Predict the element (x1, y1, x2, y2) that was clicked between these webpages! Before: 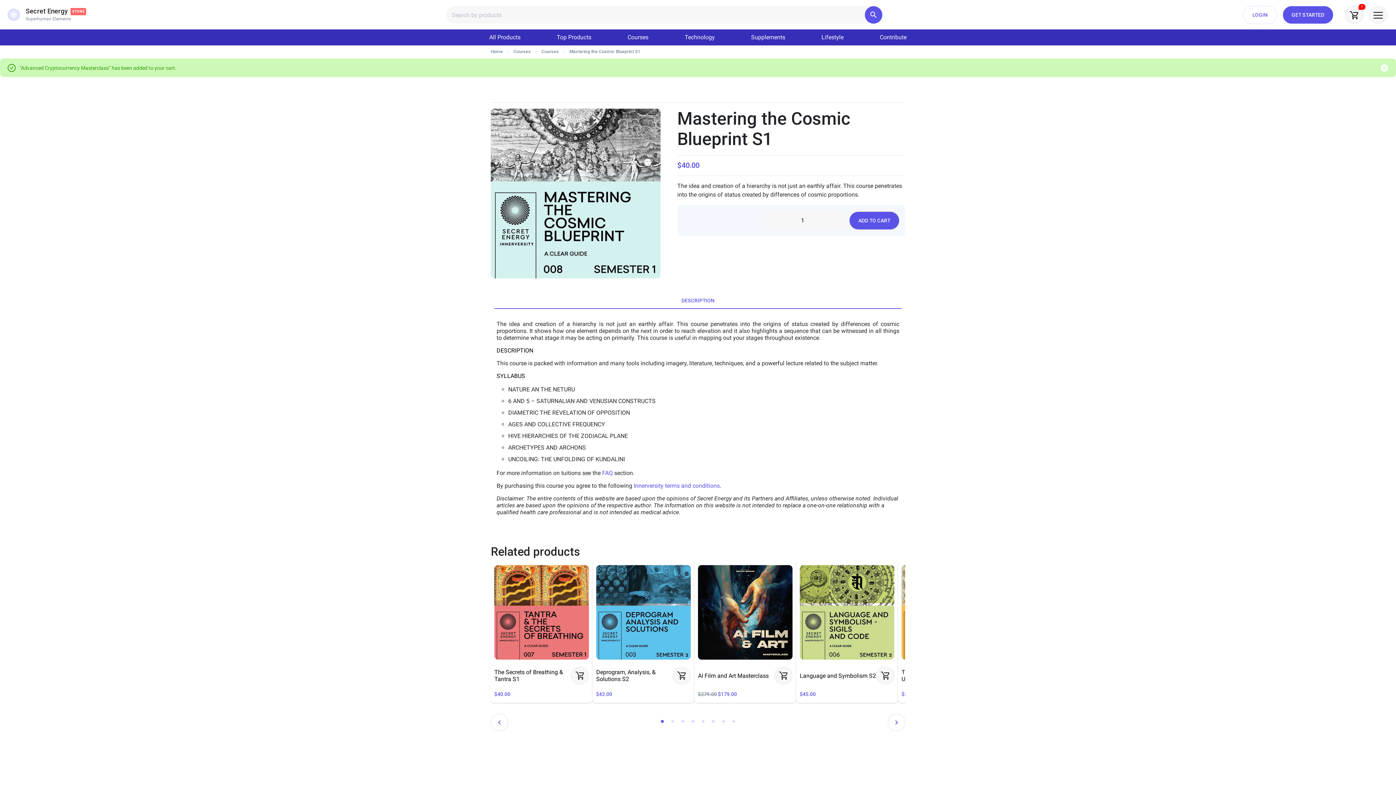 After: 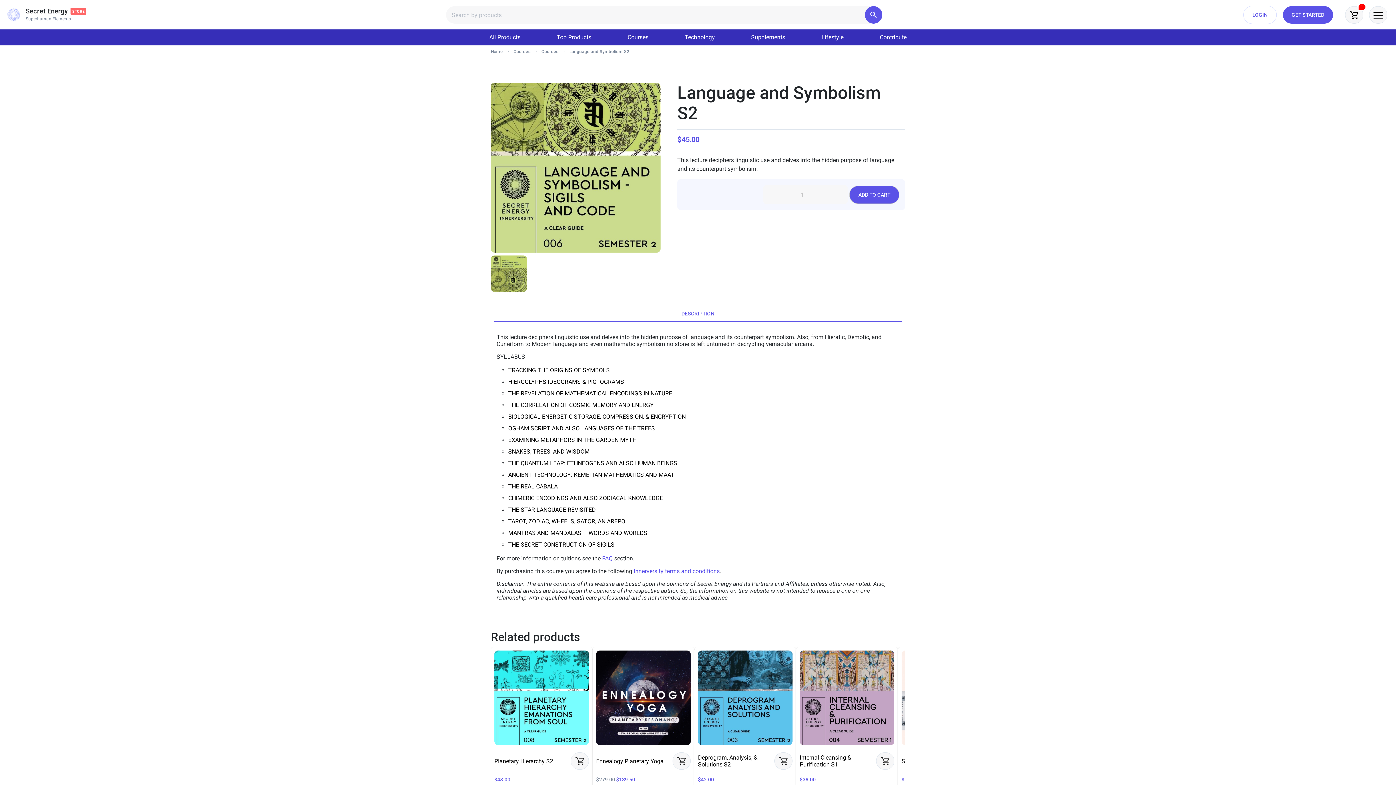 Action: bbox: (800, 565, 894, 660)